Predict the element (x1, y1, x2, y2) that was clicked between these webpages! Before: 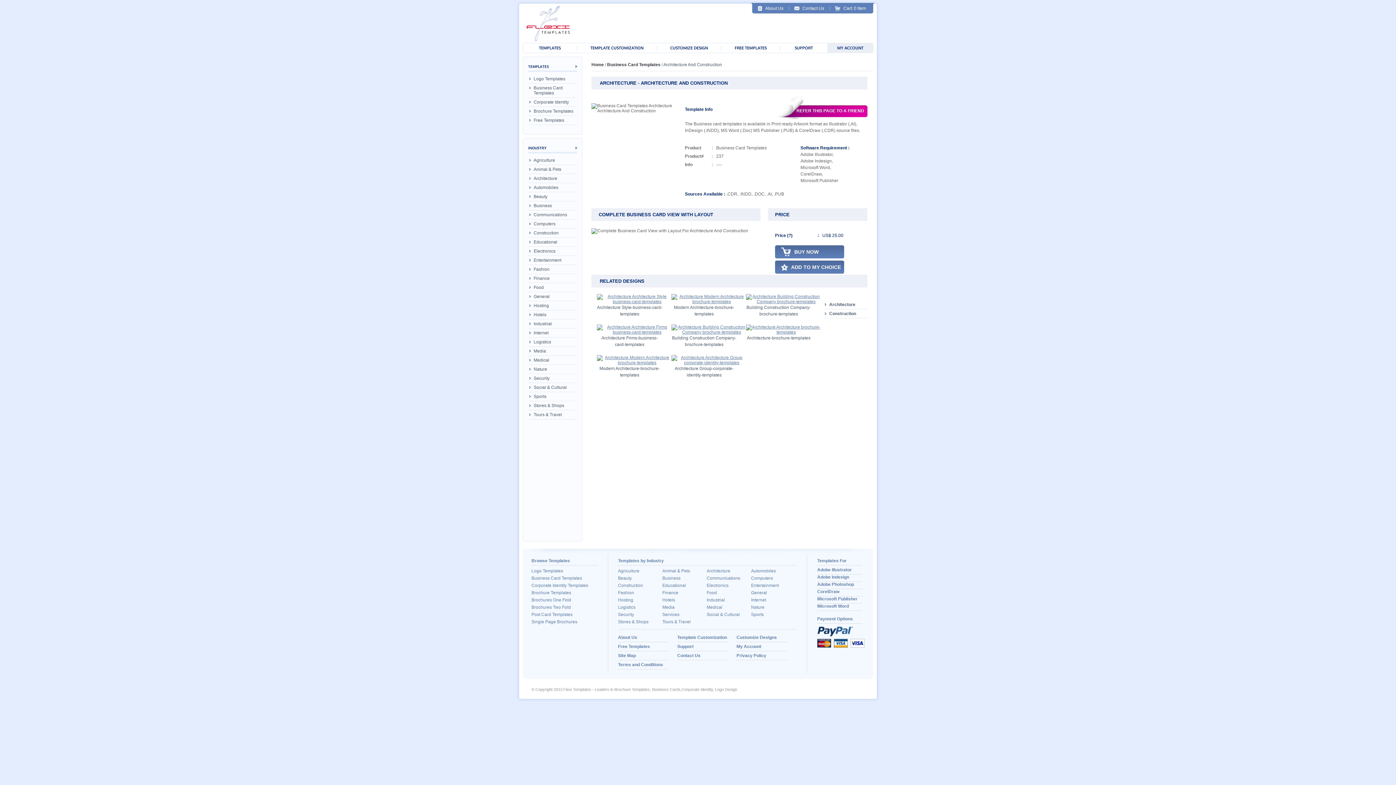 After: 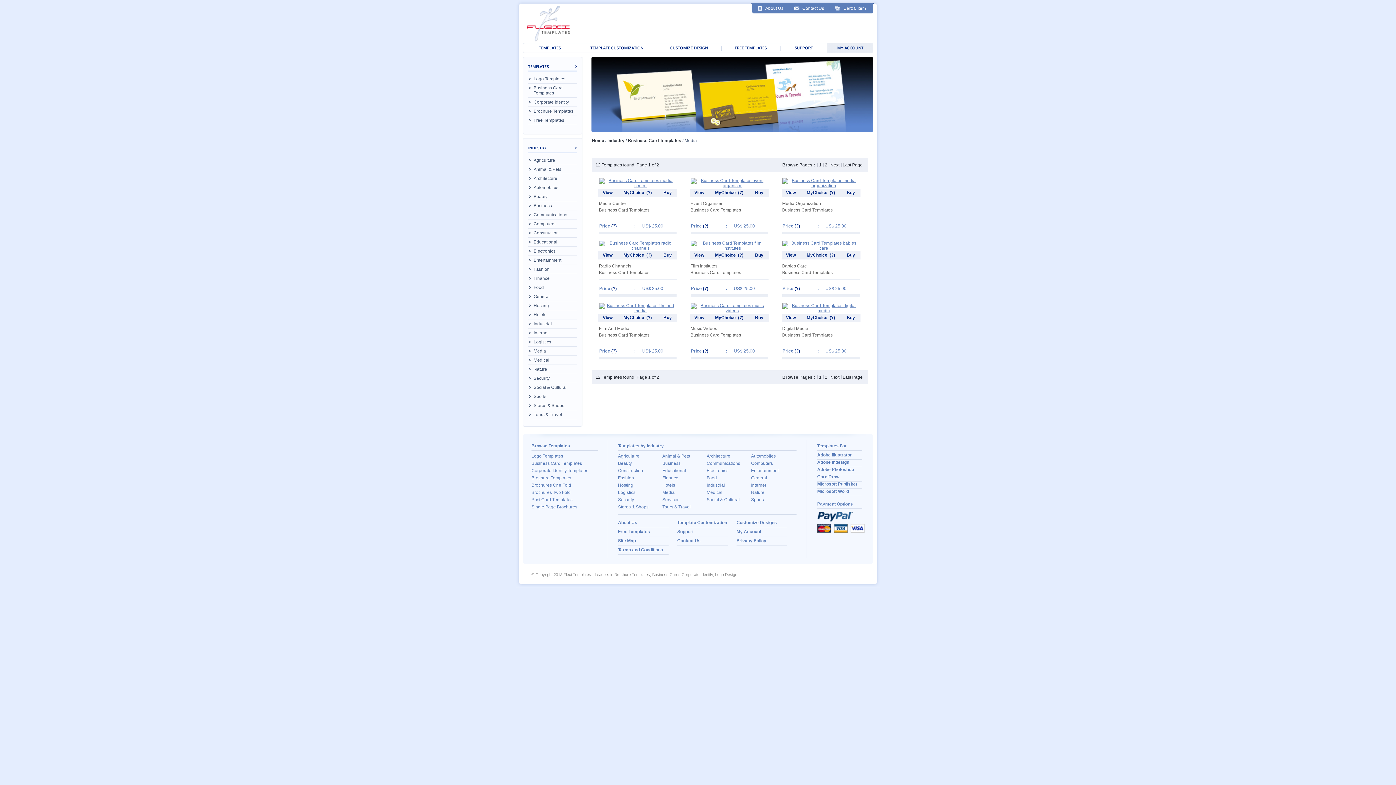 Action: label: Media bbox: (533, 348, 546, 353)